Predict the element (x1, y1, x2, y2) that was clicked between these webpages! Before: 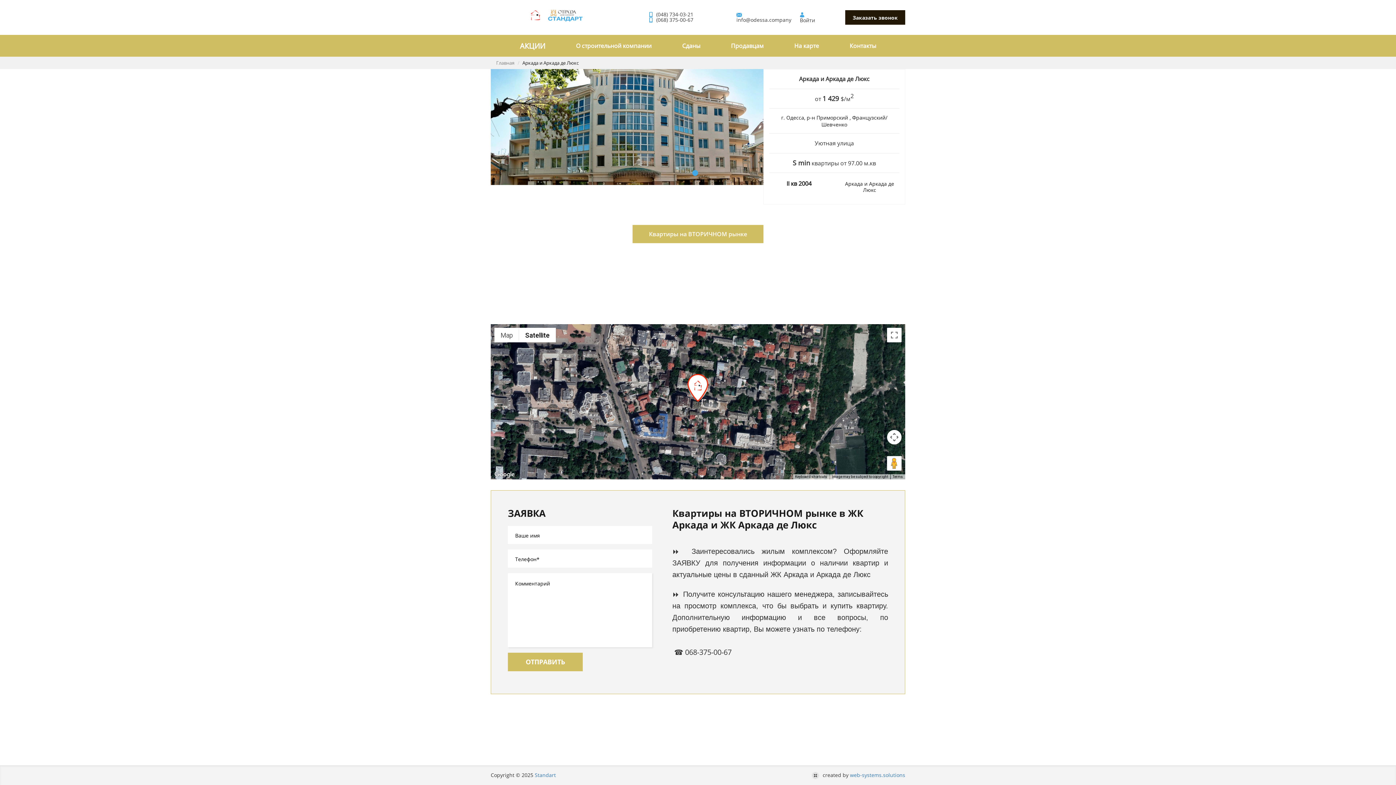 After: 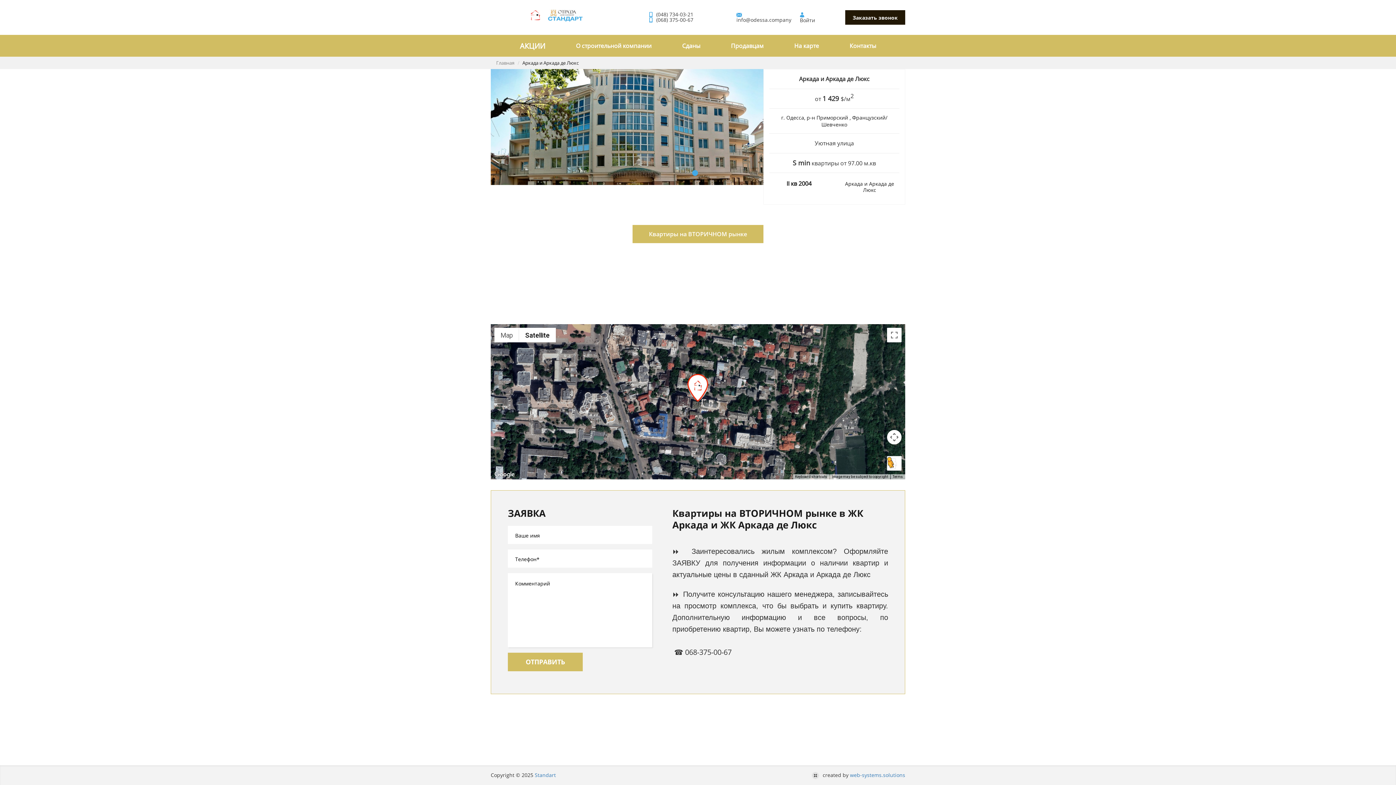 Action: bbox: (887, 456, 901, 470) label: Drag Pegman onto the map to open Street View